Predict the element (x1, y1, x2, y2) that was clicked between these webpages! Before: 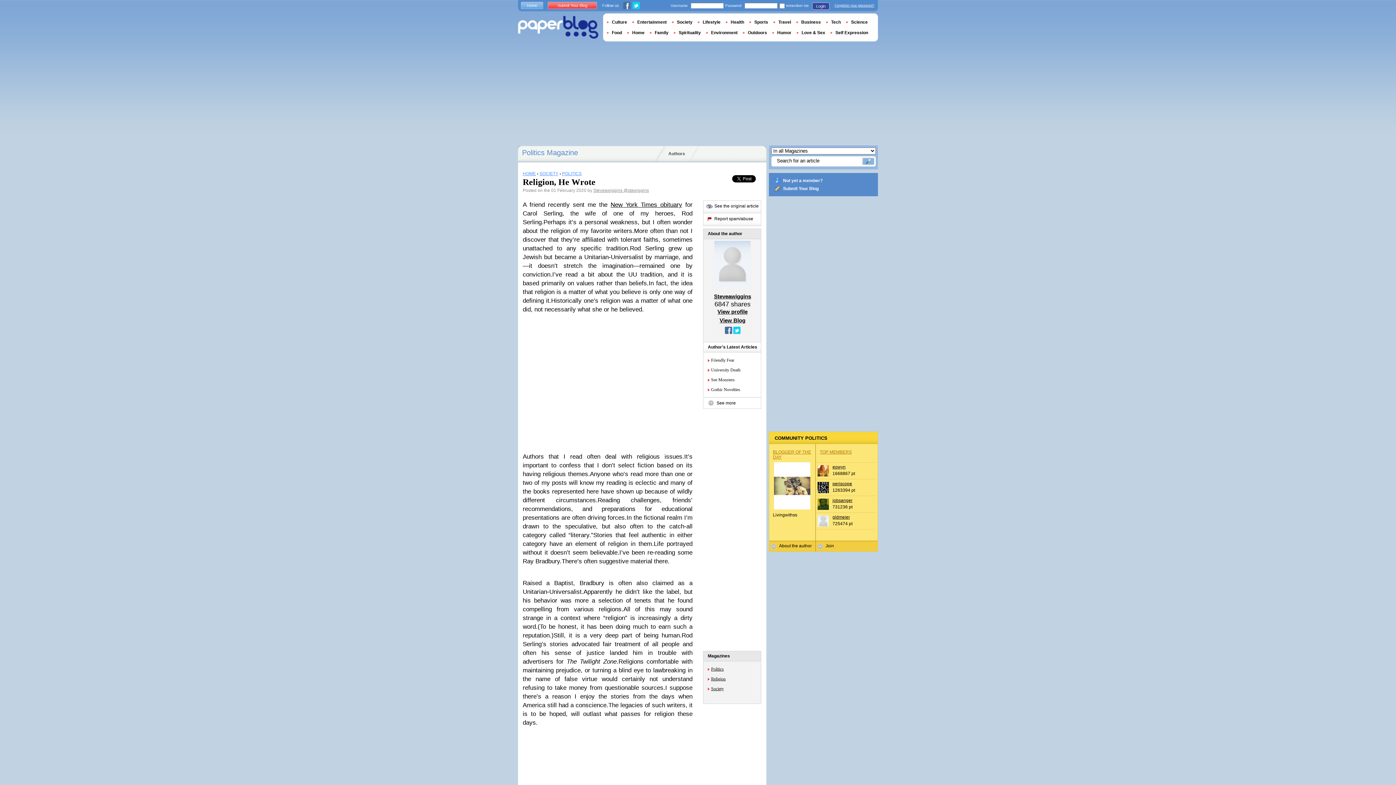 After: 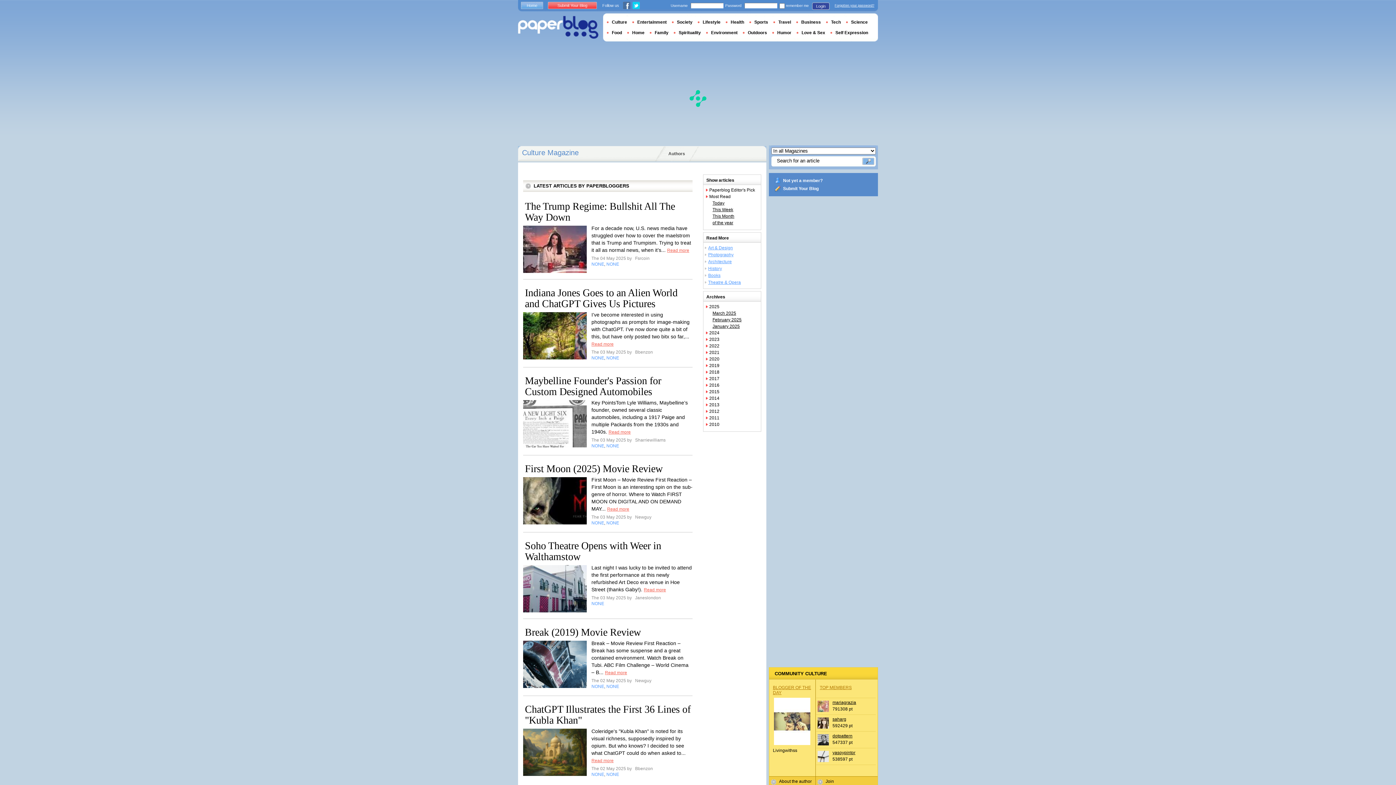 Action: bbox: (606, 19, 632, 24) label: Culture